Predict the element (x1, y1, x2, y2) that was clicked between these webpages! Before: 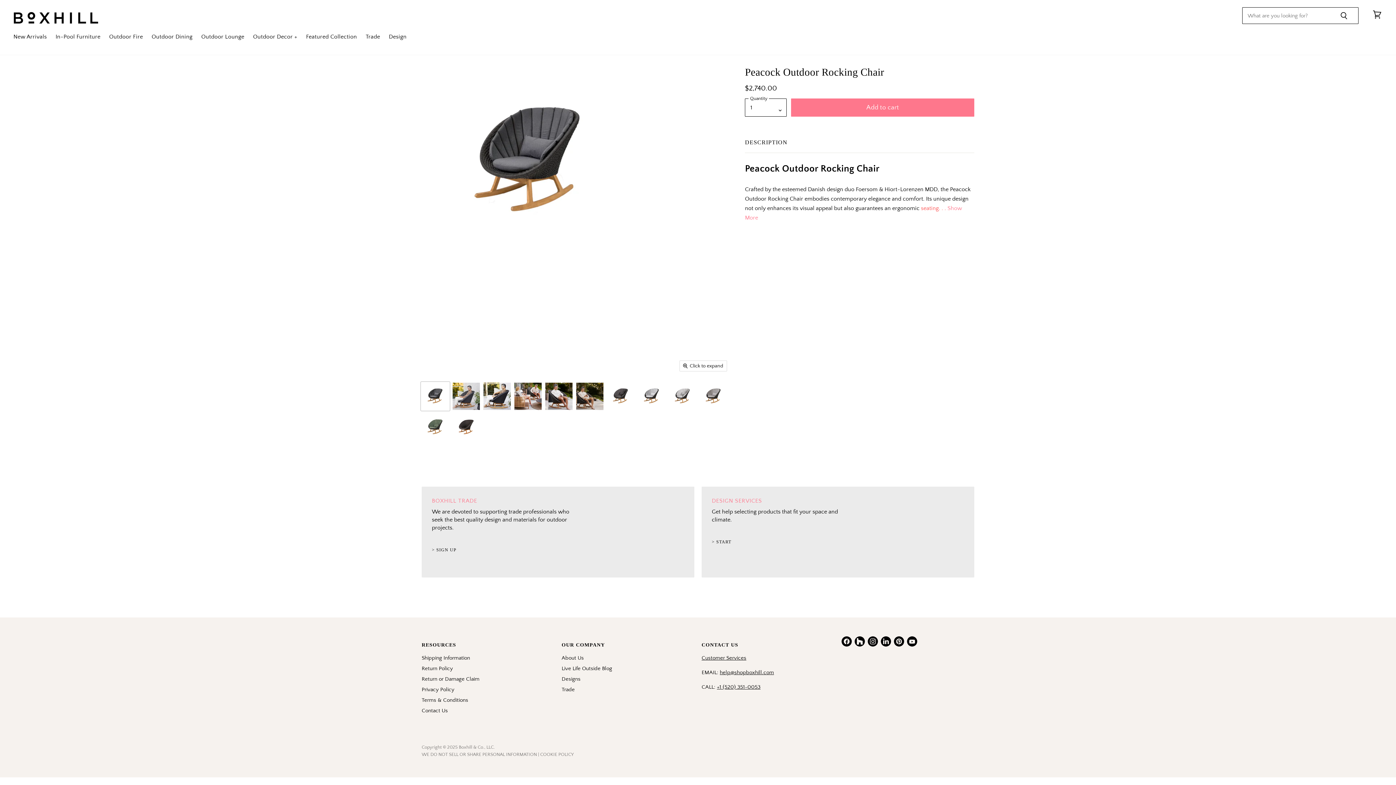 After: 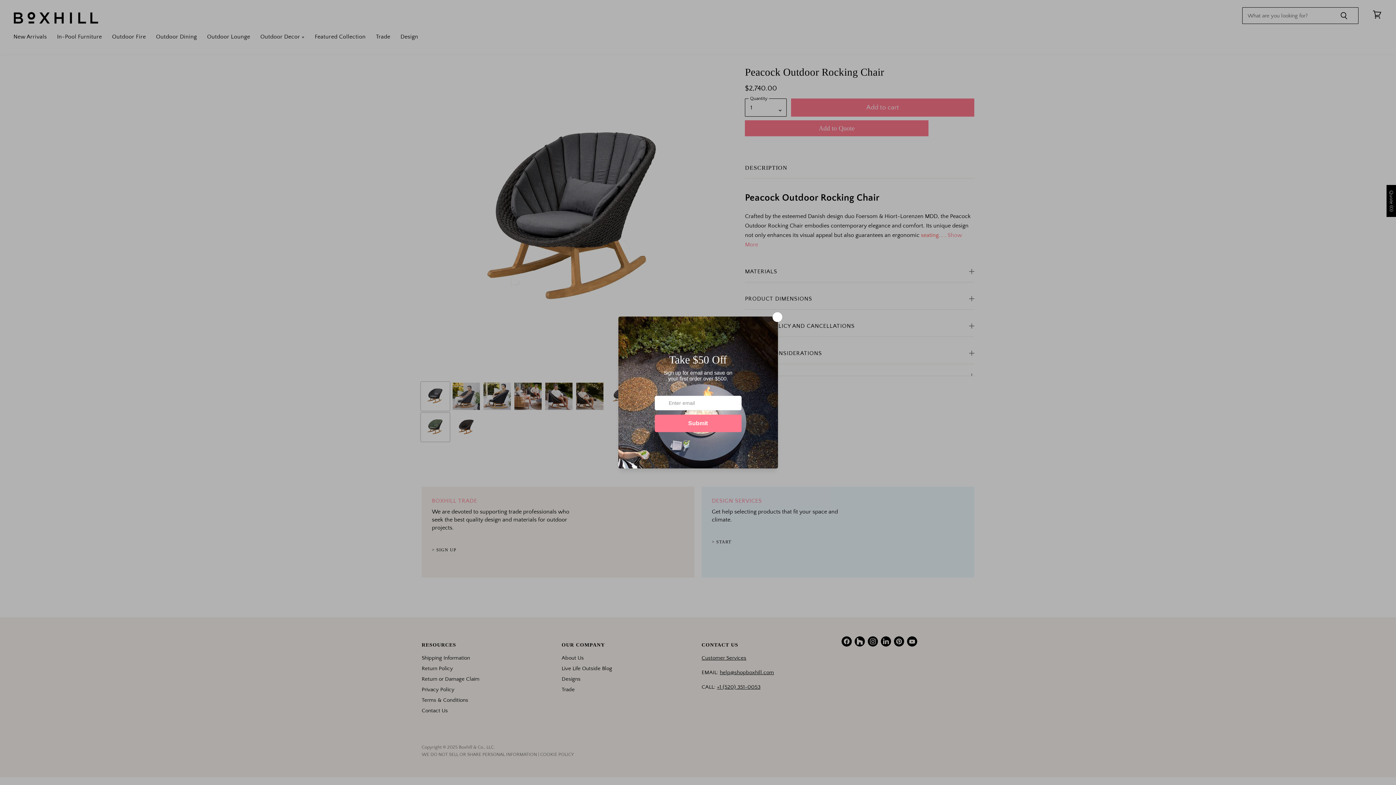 Action: label: 100% Polypropylene (Link) - Dark Green thumbnail bbox: (421, 413, 449, 441)